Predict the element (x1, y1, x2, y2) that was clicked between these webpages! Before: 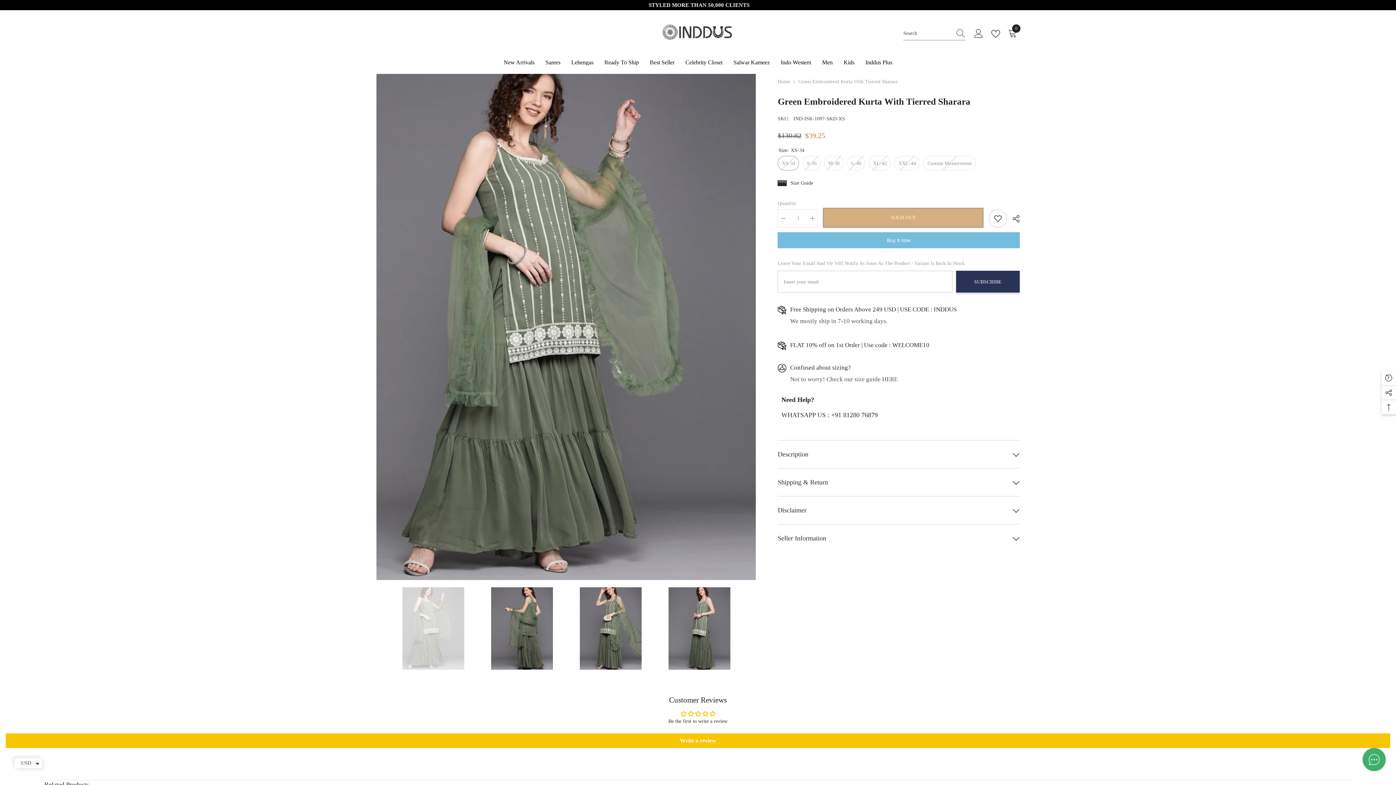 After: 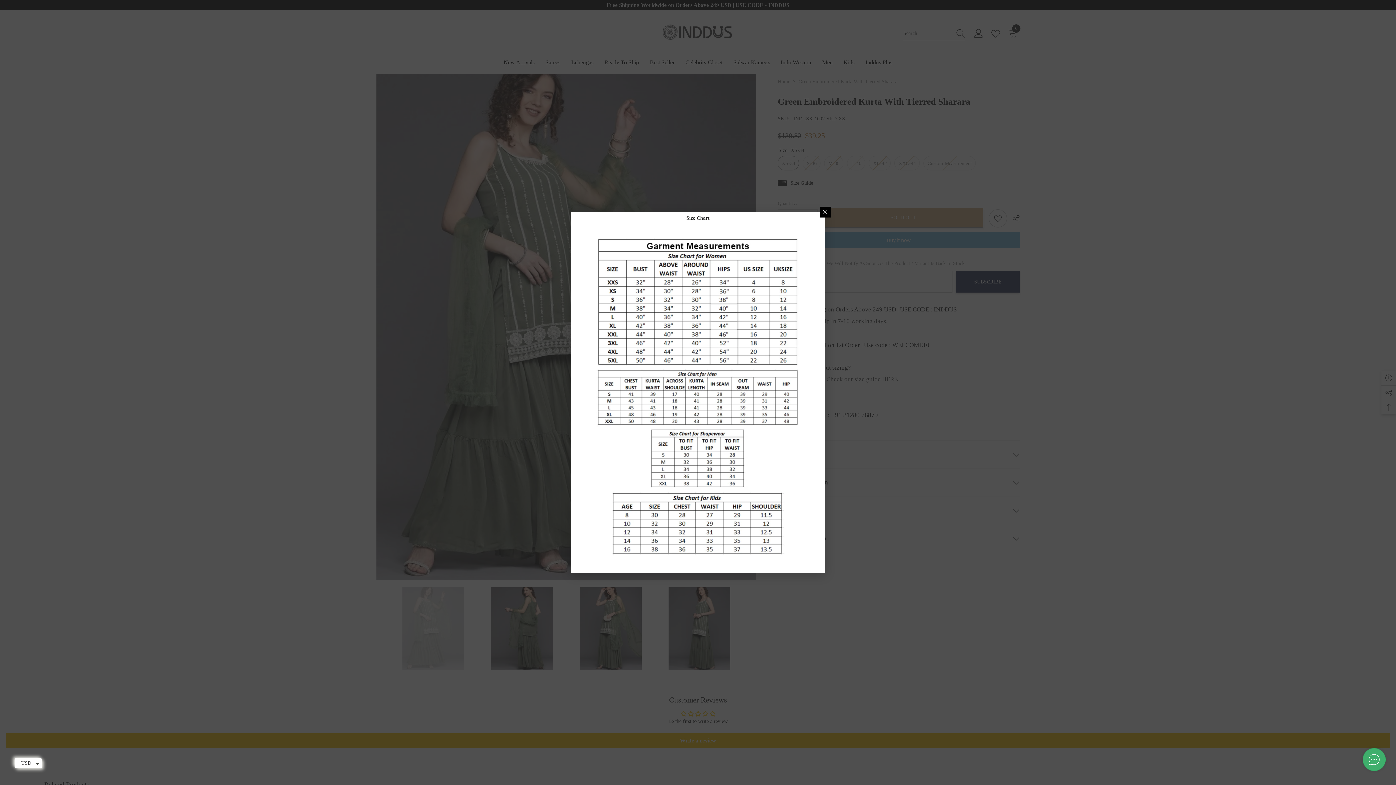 Action: label: Size Guide bbox: (777, 178, 813, 187)